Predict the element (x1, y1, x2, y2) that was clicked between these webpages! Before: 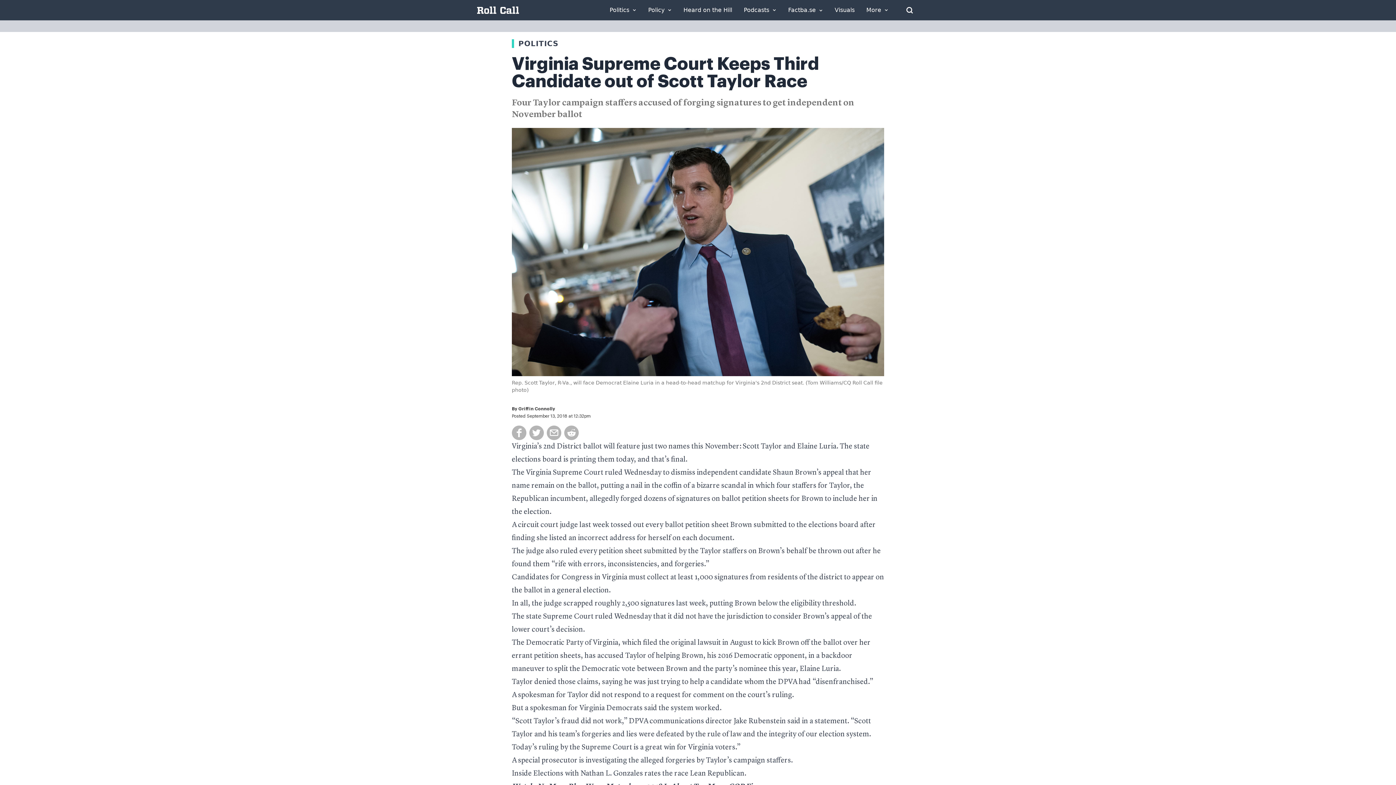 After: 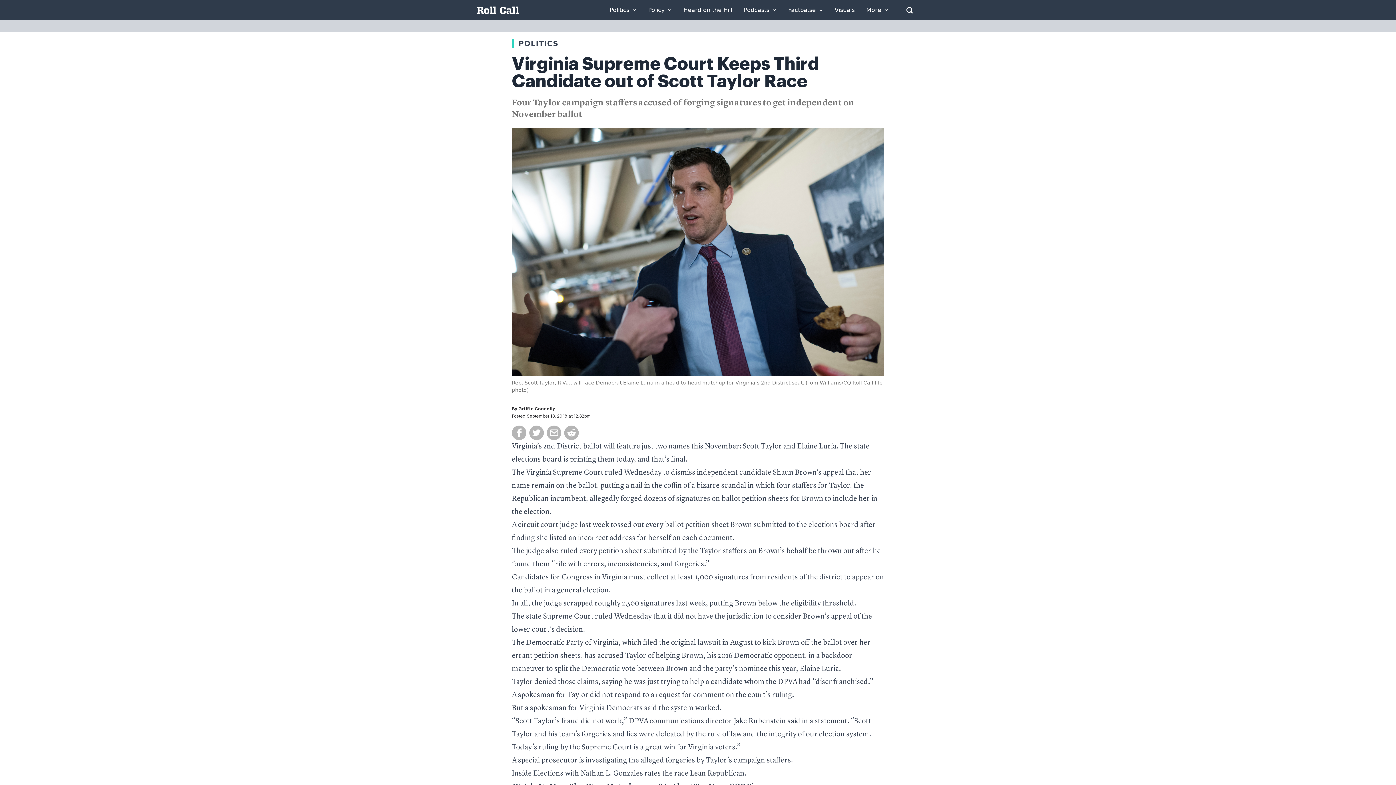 Action: bbox: (742, 443, 782, 450) label: Scott Taylor